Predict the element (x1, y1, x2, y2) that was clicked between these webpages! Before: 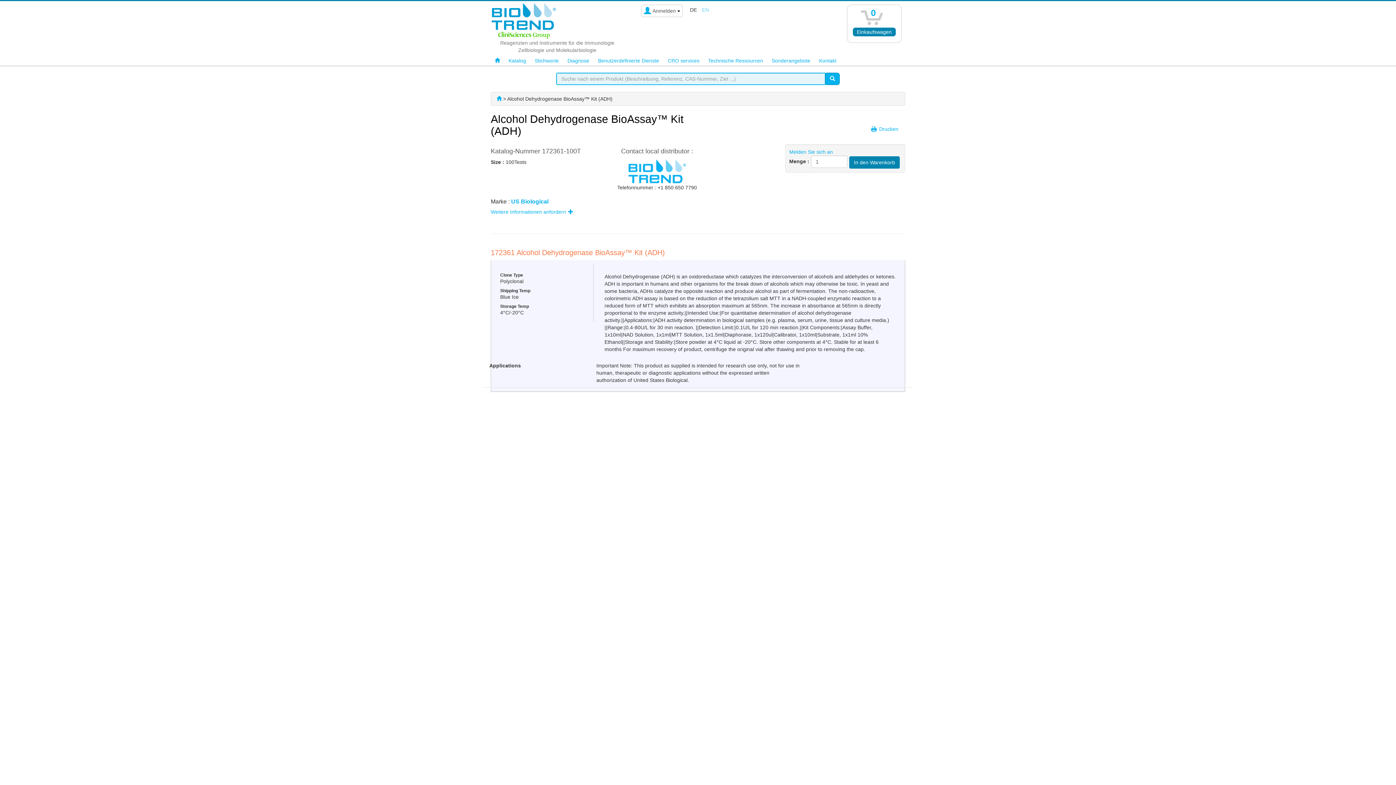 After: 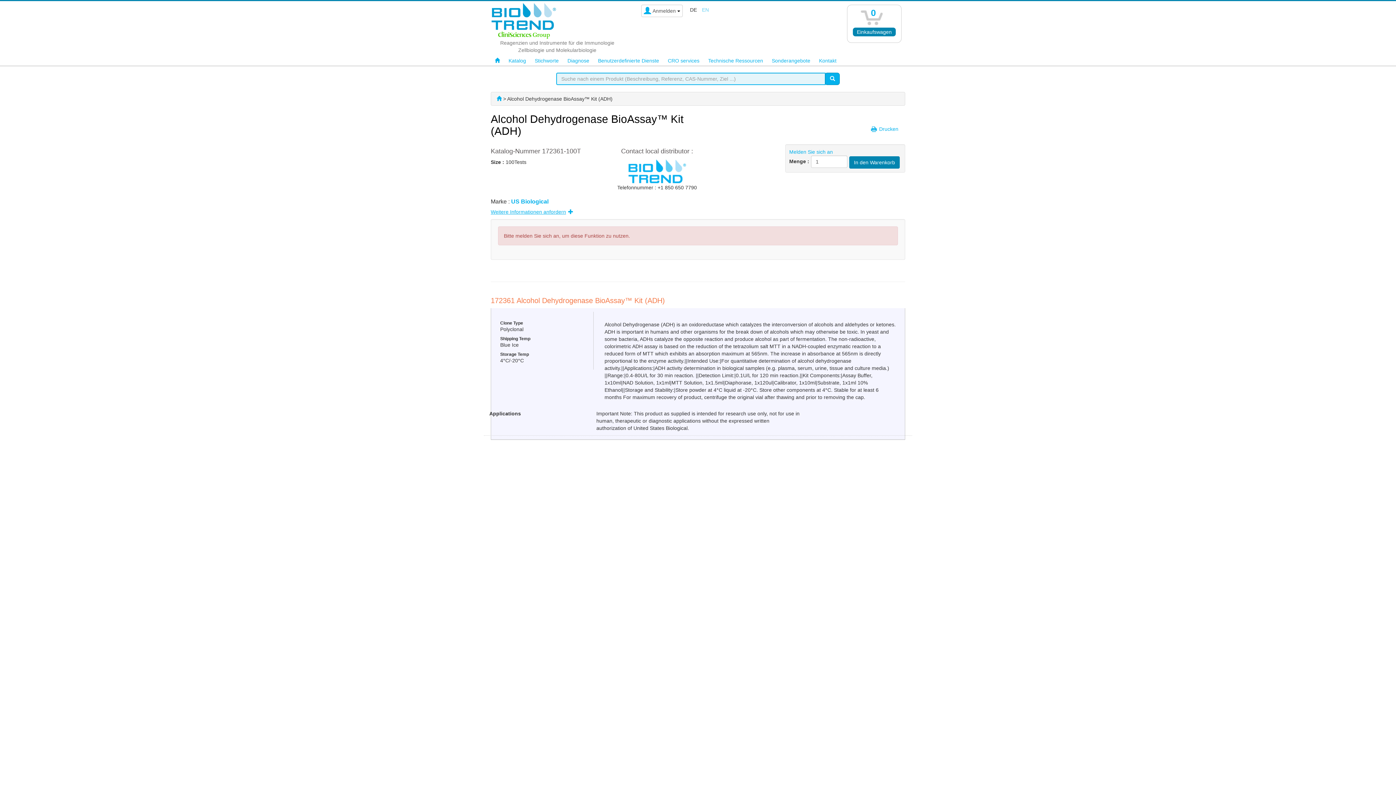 Action: bbox: (490, 208, 905, 215) label: Weitere Informationen anfordern